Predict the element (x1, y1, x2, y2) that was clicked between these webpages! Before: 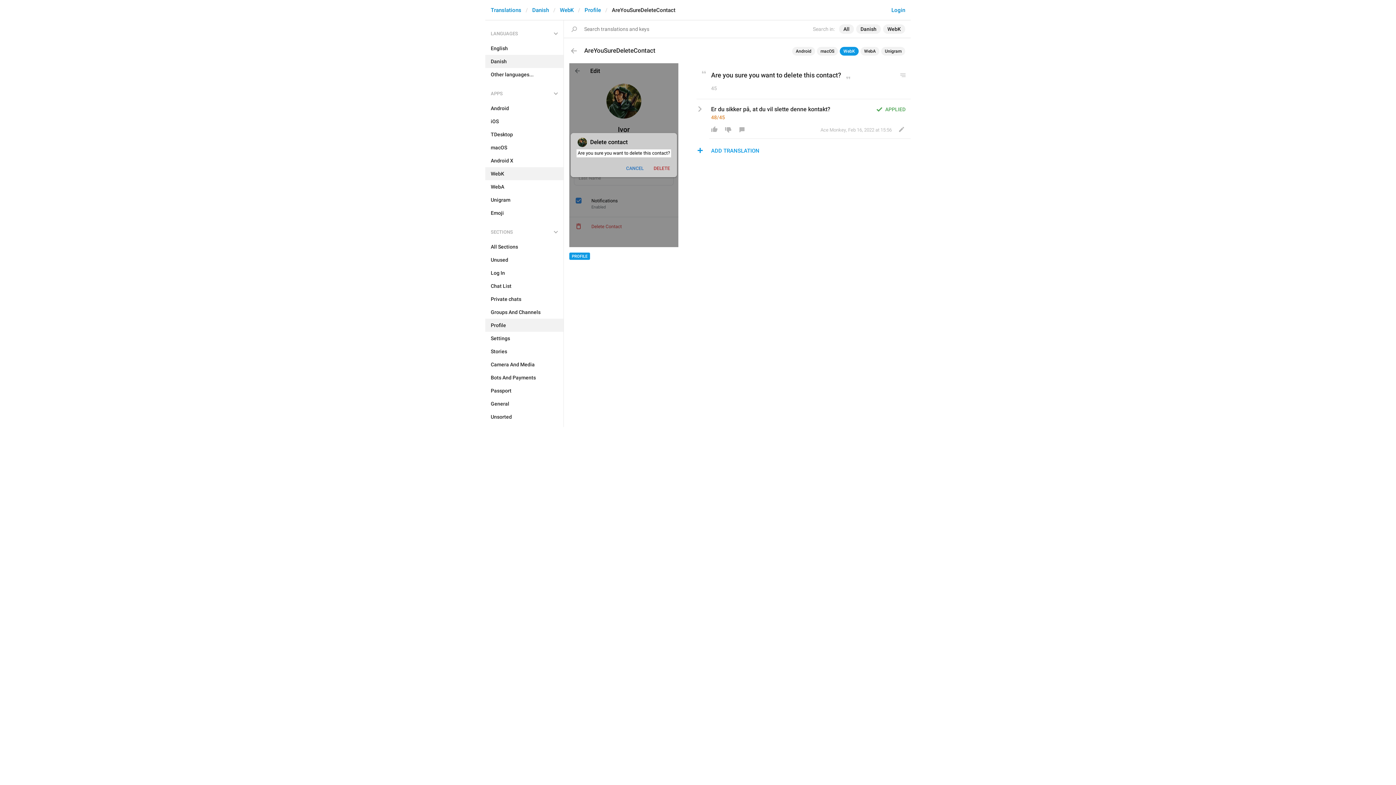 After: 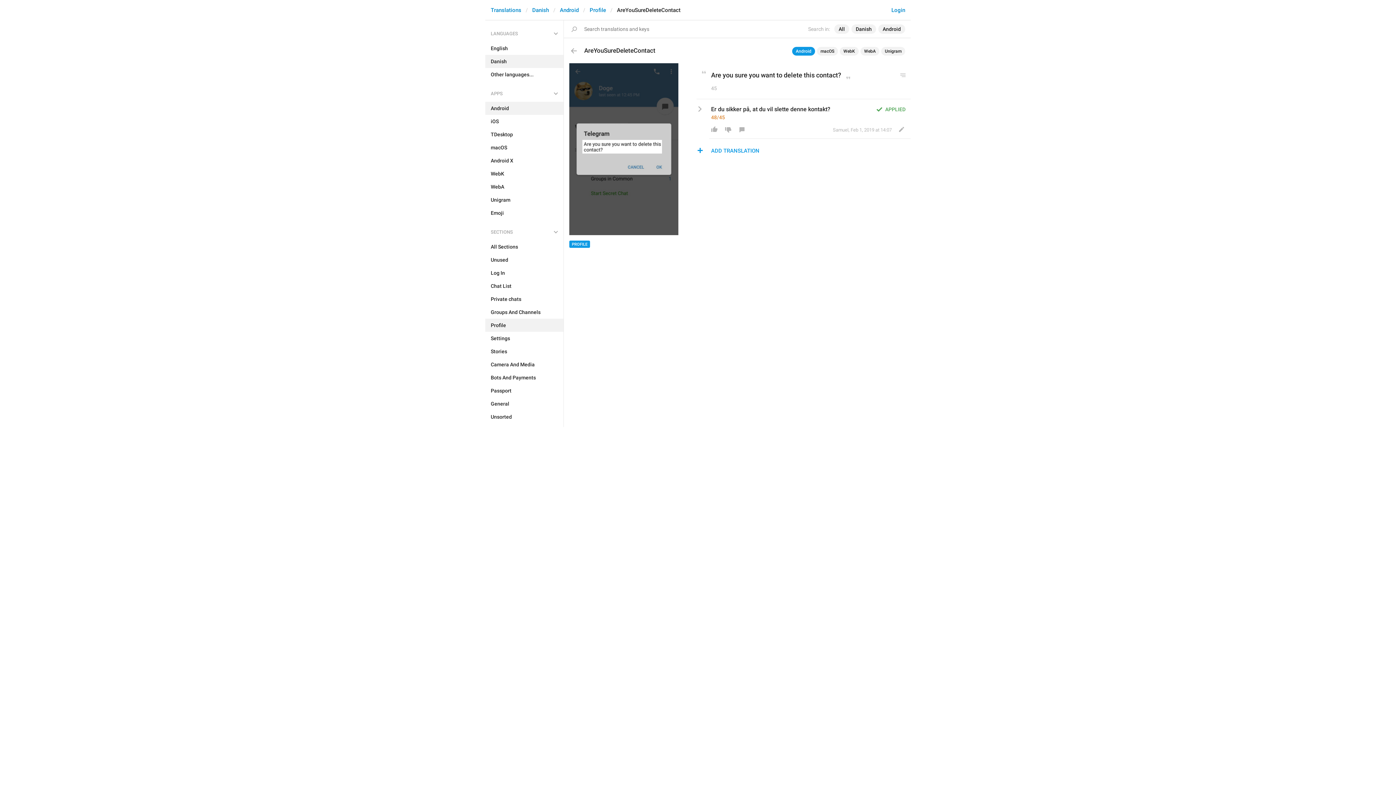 Action: bbox: (792, 46, 815, 55) label: Android